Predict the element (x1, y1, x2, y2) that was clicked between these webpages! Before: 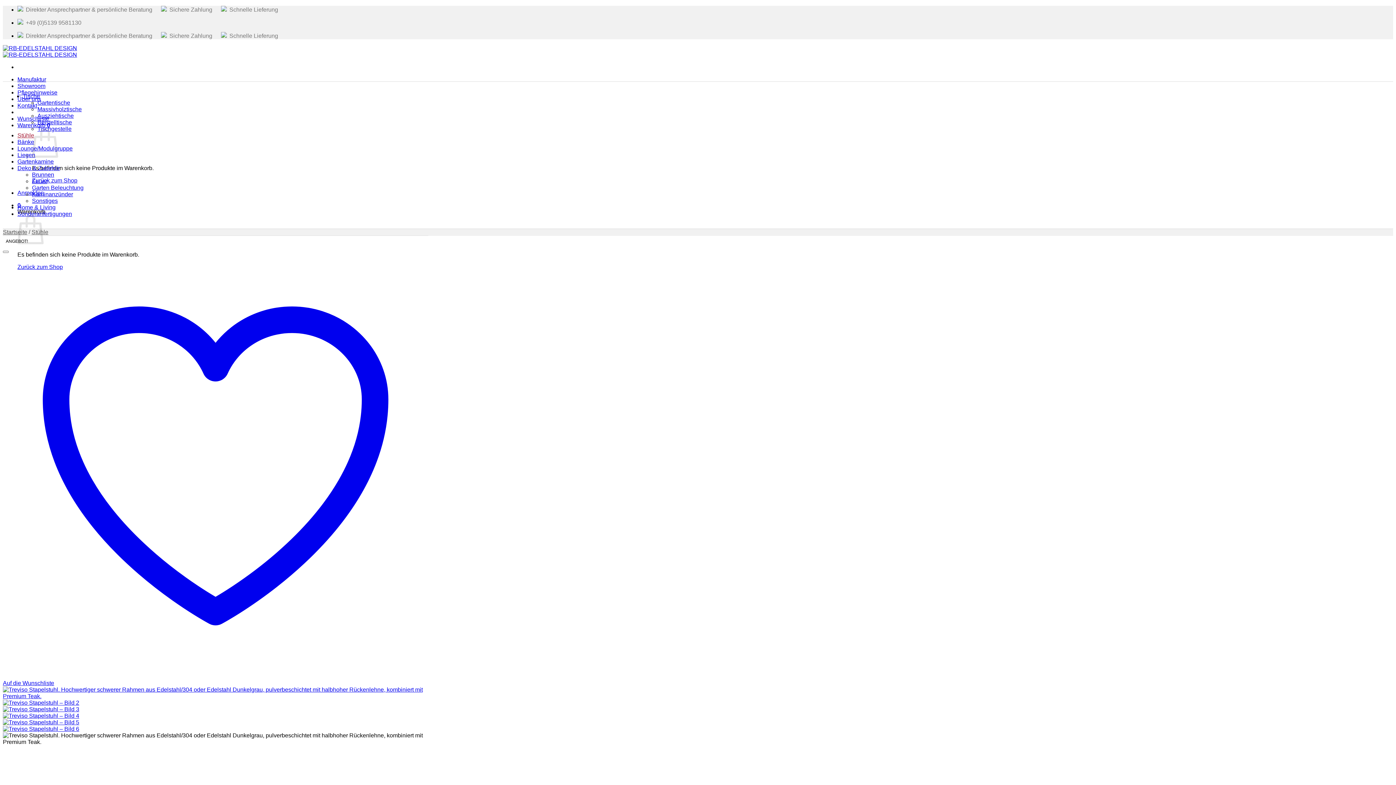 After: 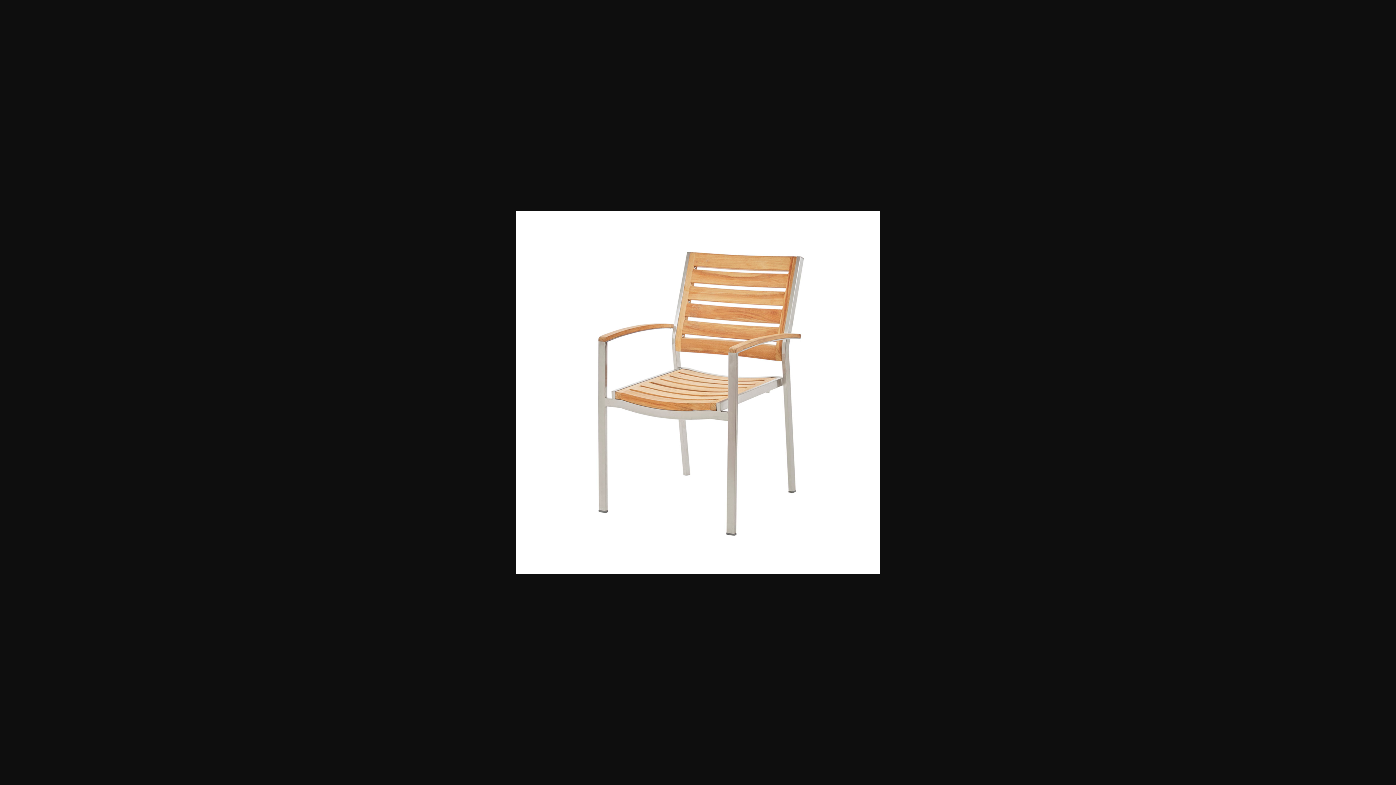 Action: bbox: (2, 693, 428, 699)